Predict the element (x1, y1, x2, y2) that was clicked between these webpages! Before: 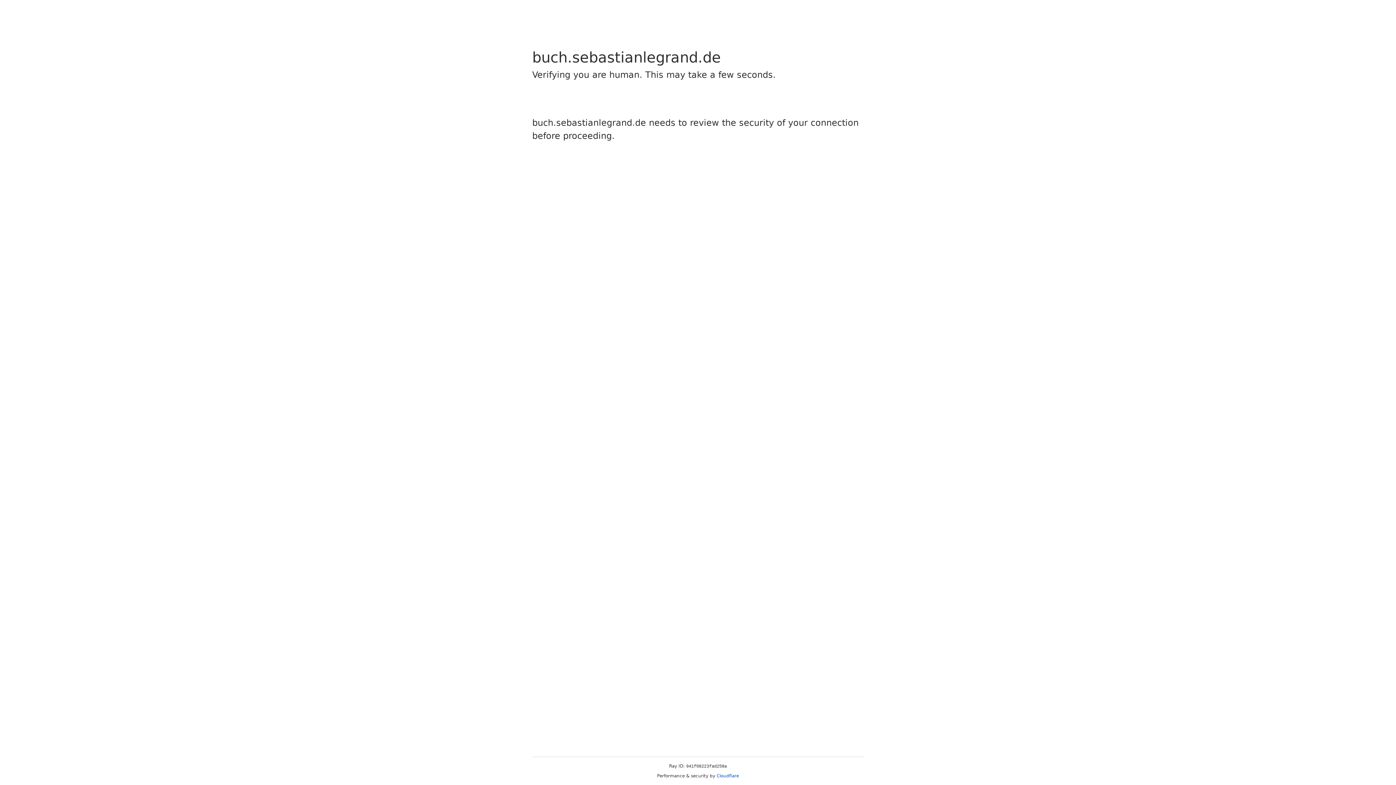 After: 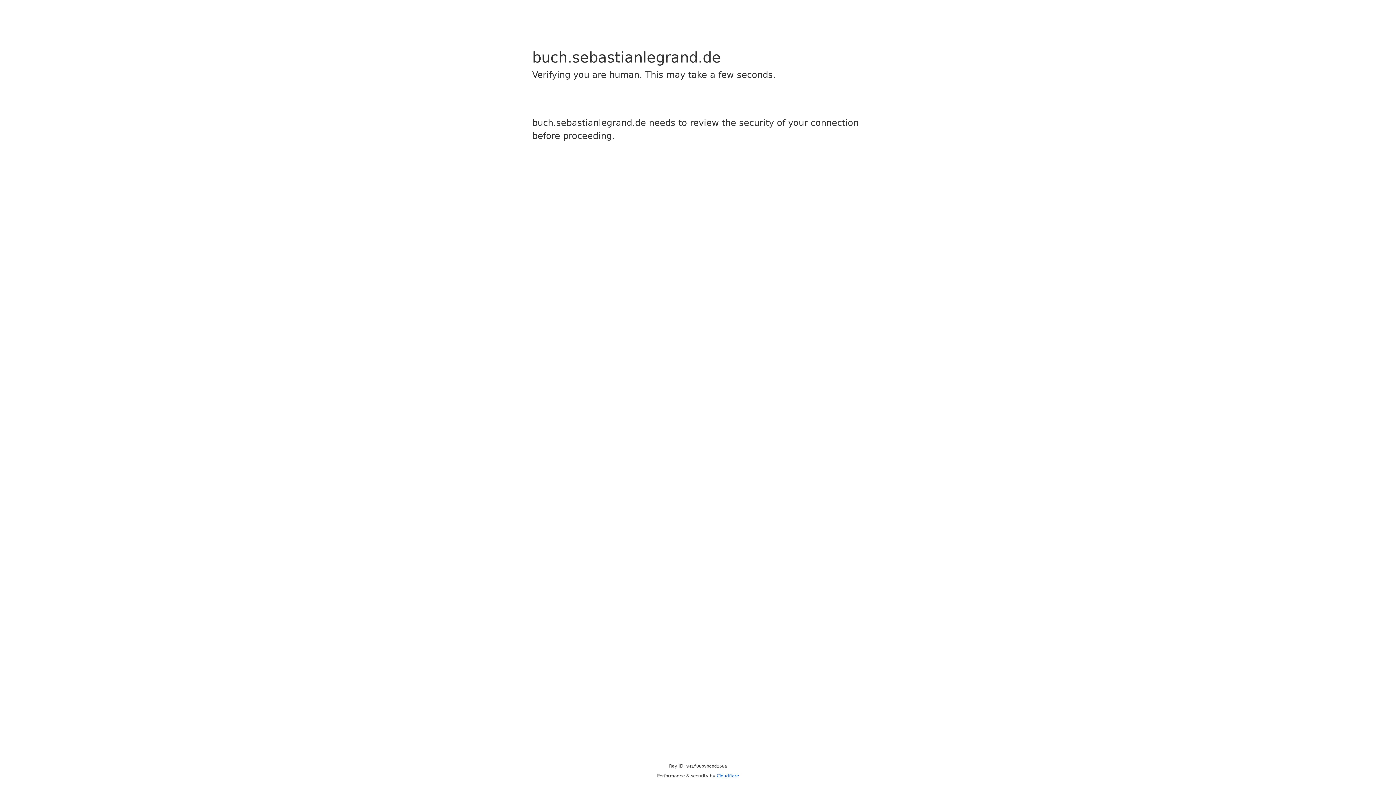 Action: label: Cloudflare bbox: (716, 773, 739, 778)